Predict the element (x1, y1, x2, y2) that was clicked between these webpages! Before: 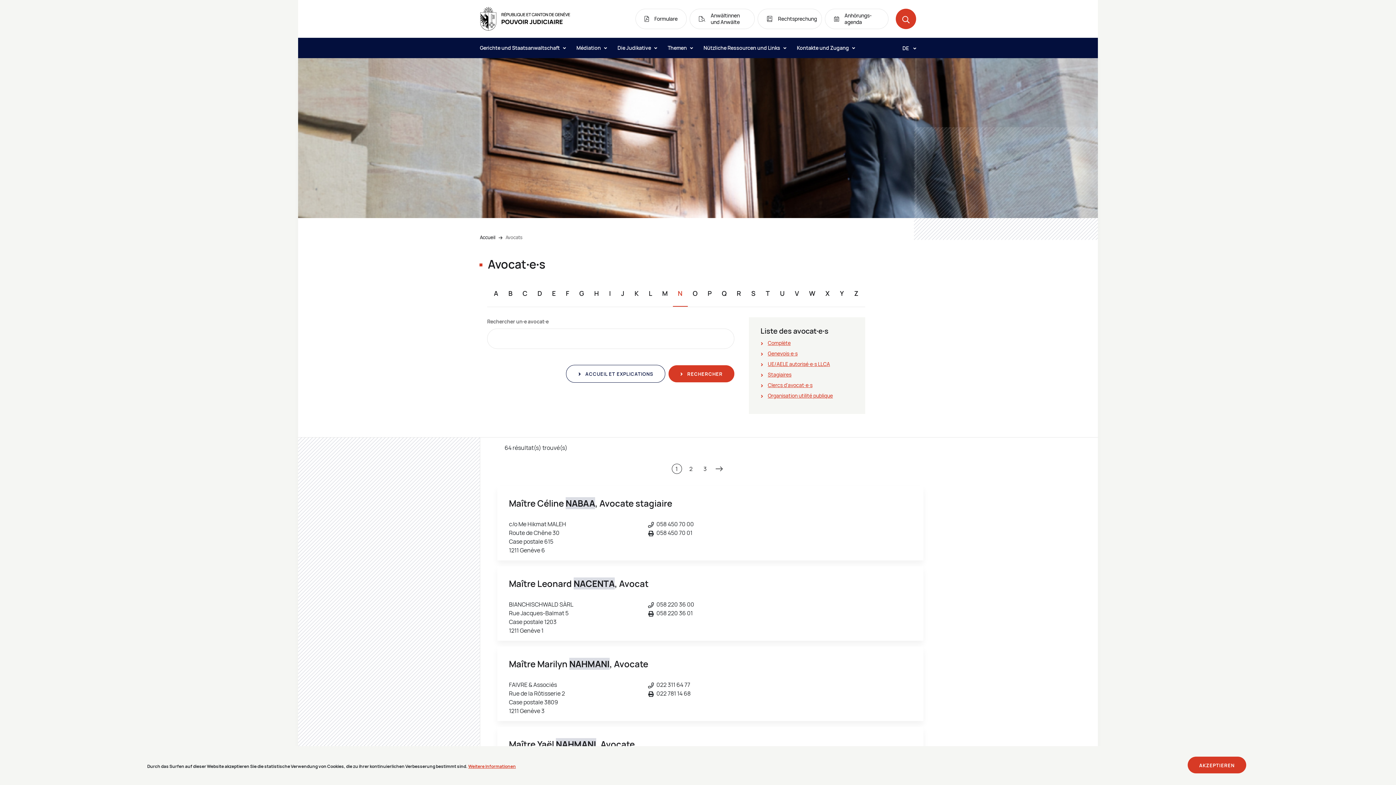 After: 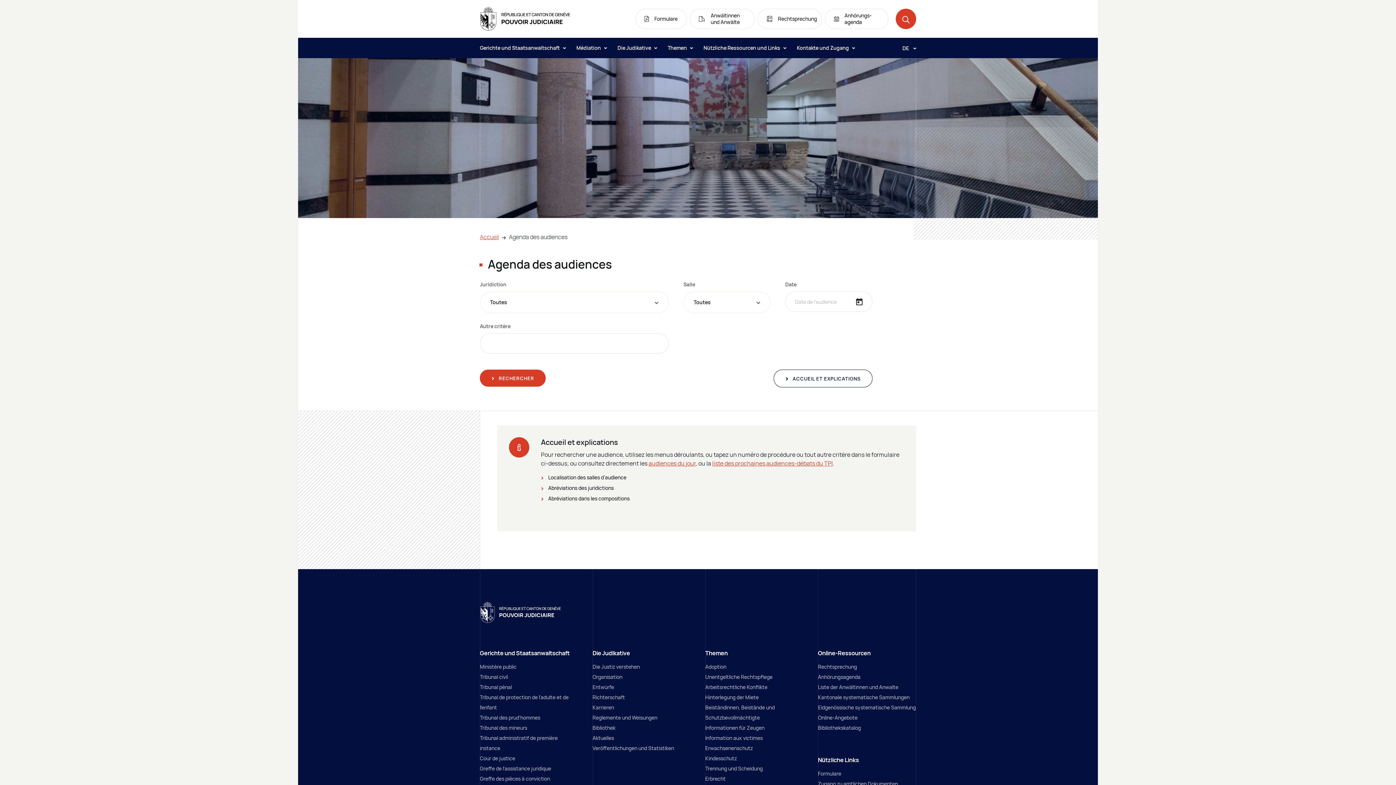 Action: label: Anhörungs-agenda bbox: (825, 8, 888, 29)